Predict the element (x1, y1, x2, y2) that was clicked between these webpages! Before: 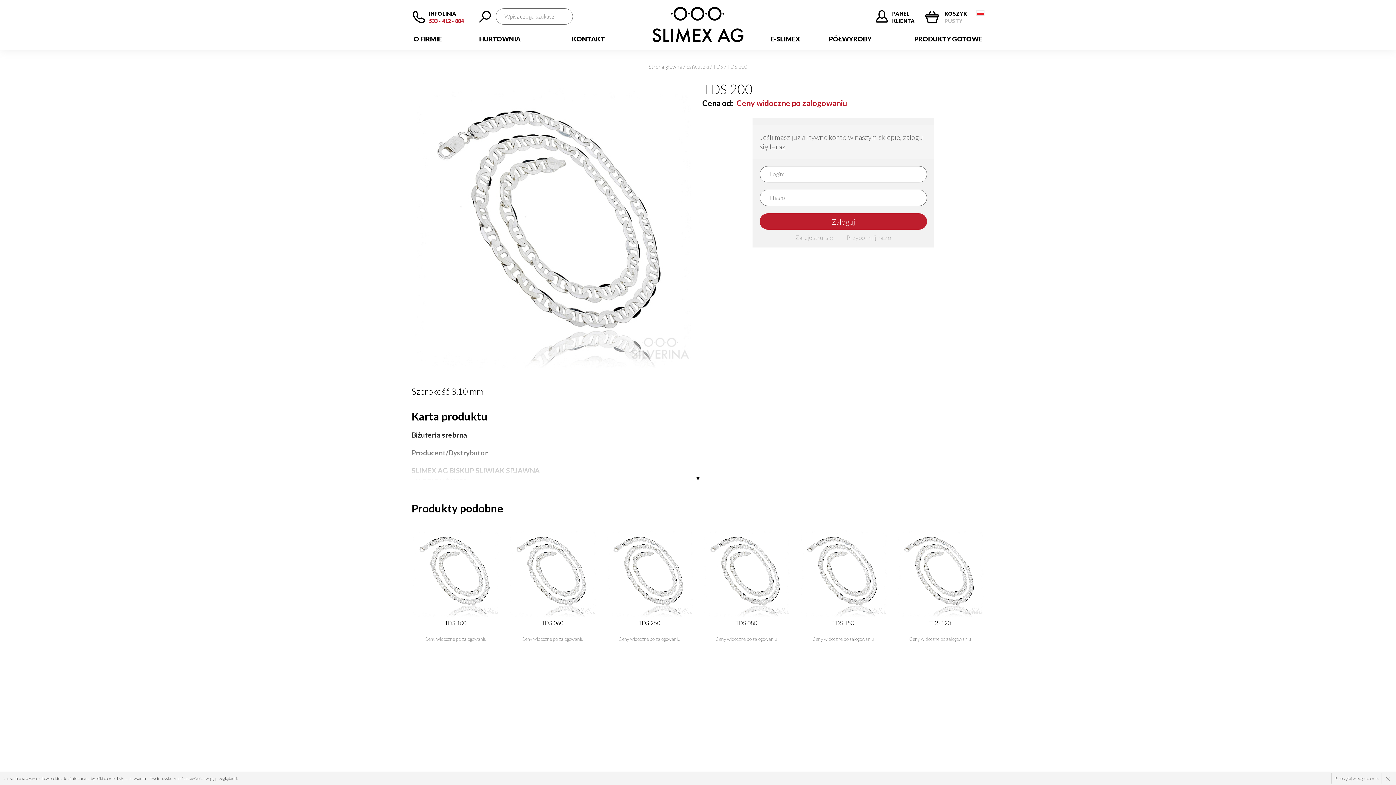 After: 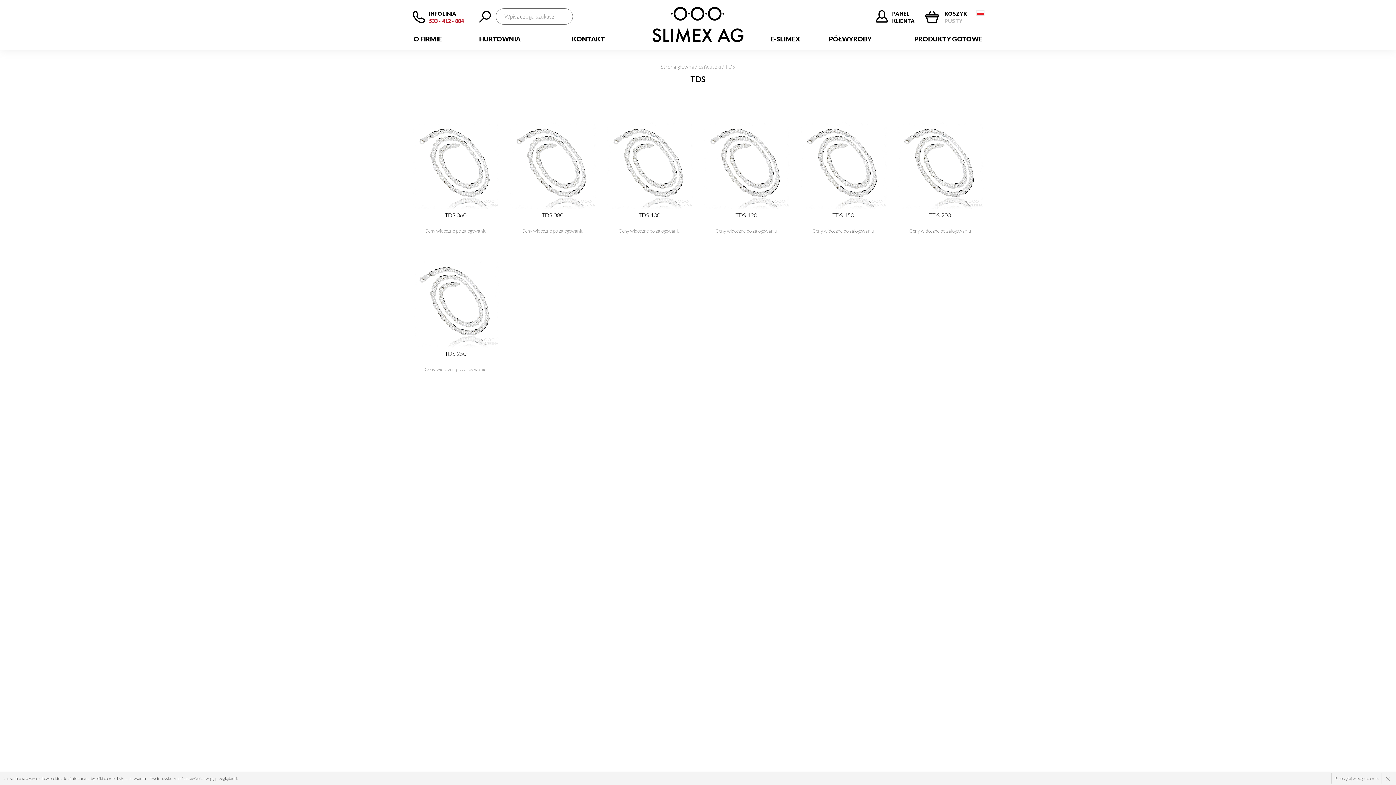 Action: label: TDS bbox: (713, 63, 723, 70)